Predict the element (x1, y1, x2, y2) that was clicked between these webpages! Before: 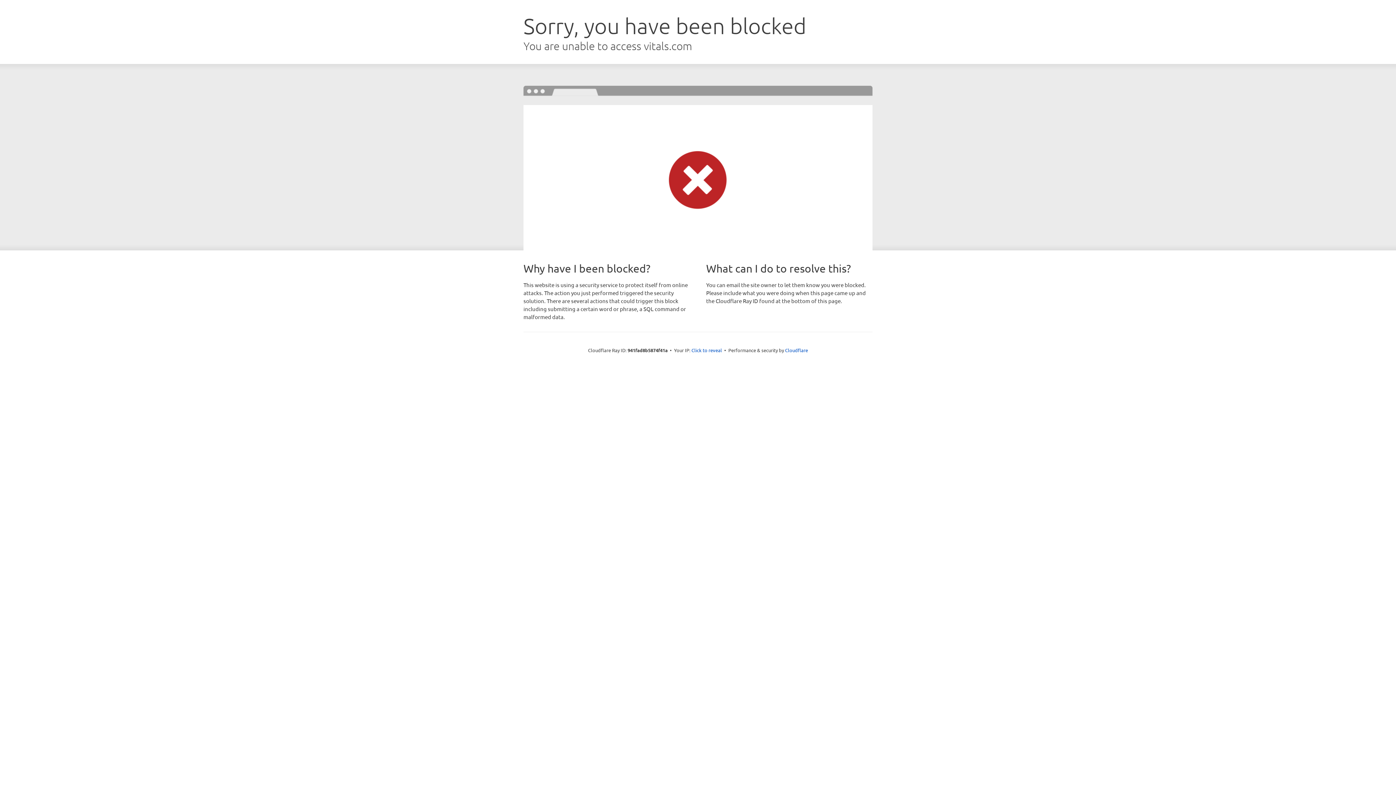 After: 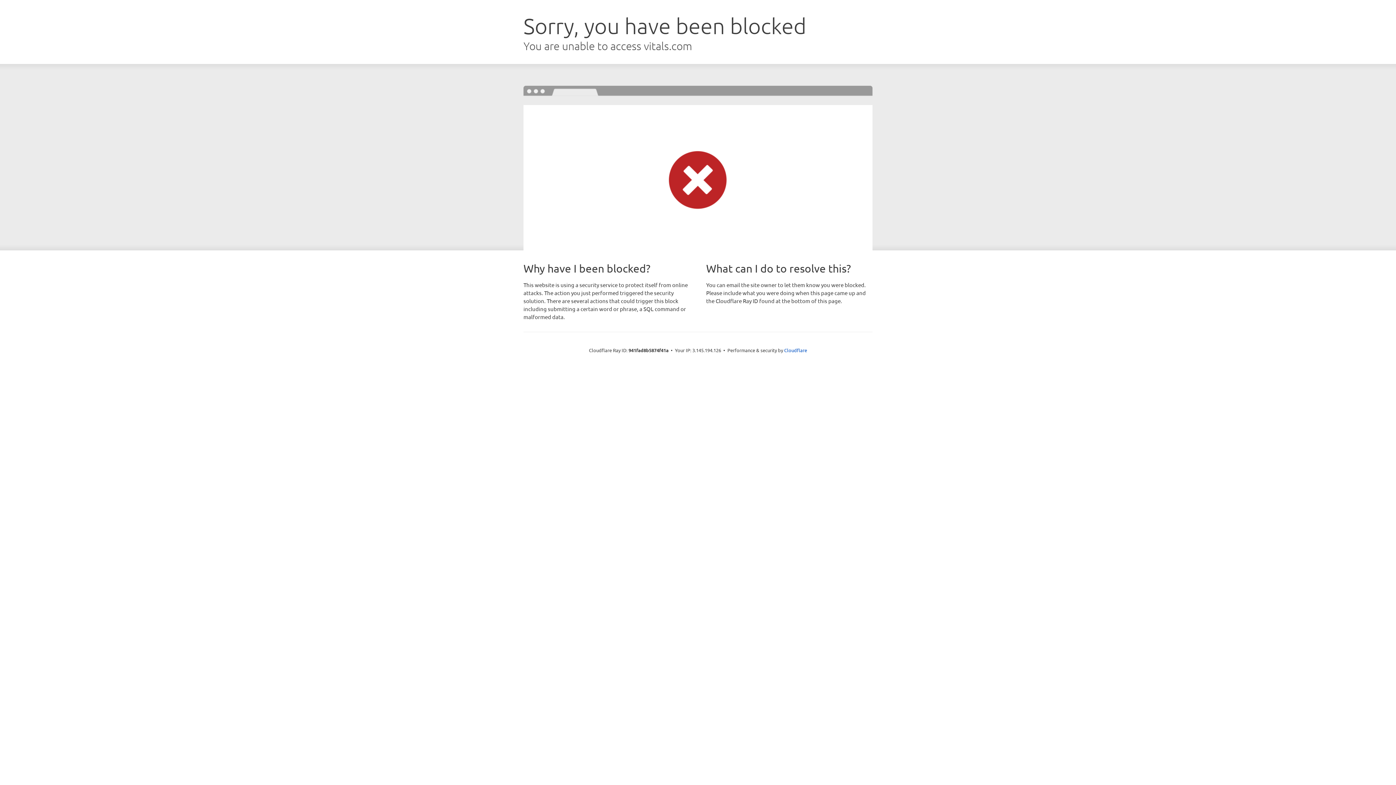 Action: bbox: (691, 346, 722, 353) label: Click to reveal